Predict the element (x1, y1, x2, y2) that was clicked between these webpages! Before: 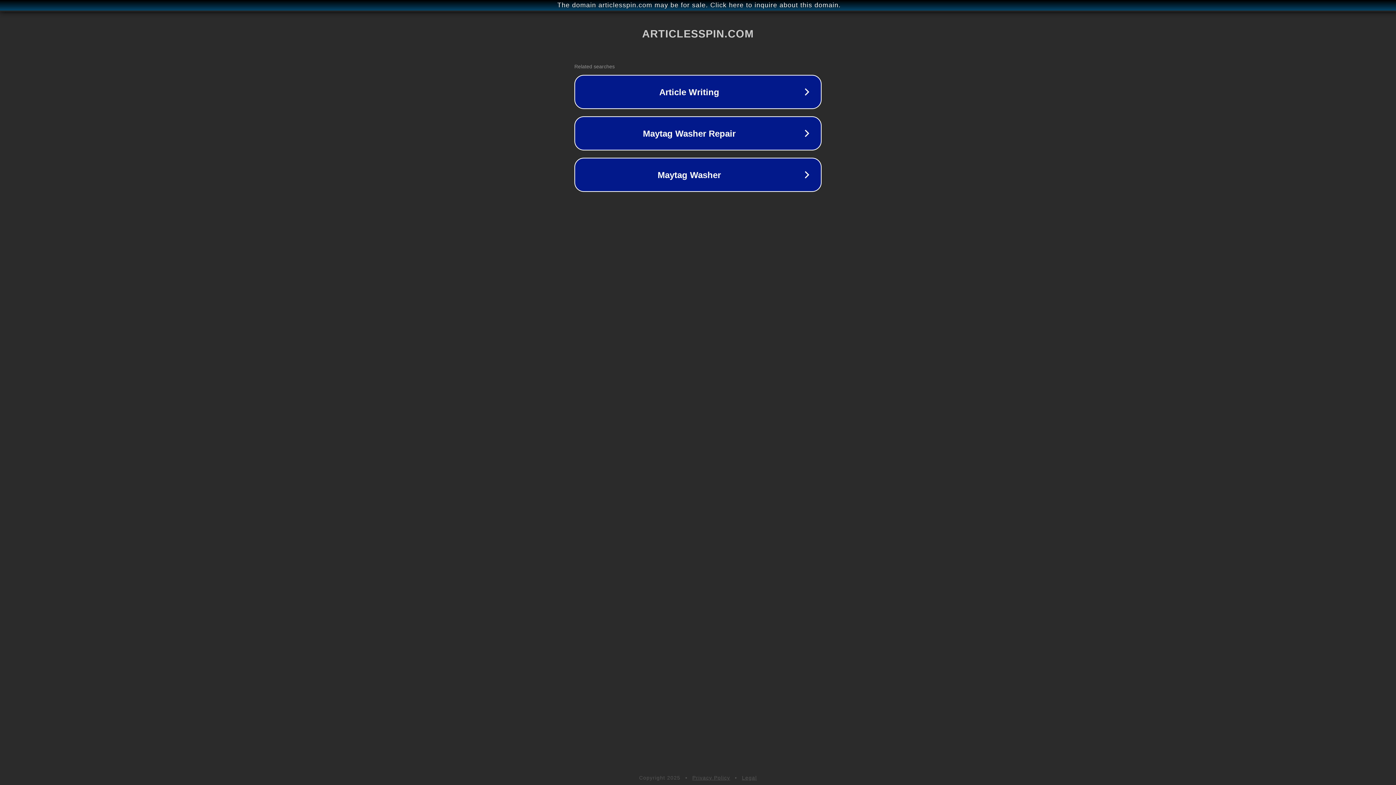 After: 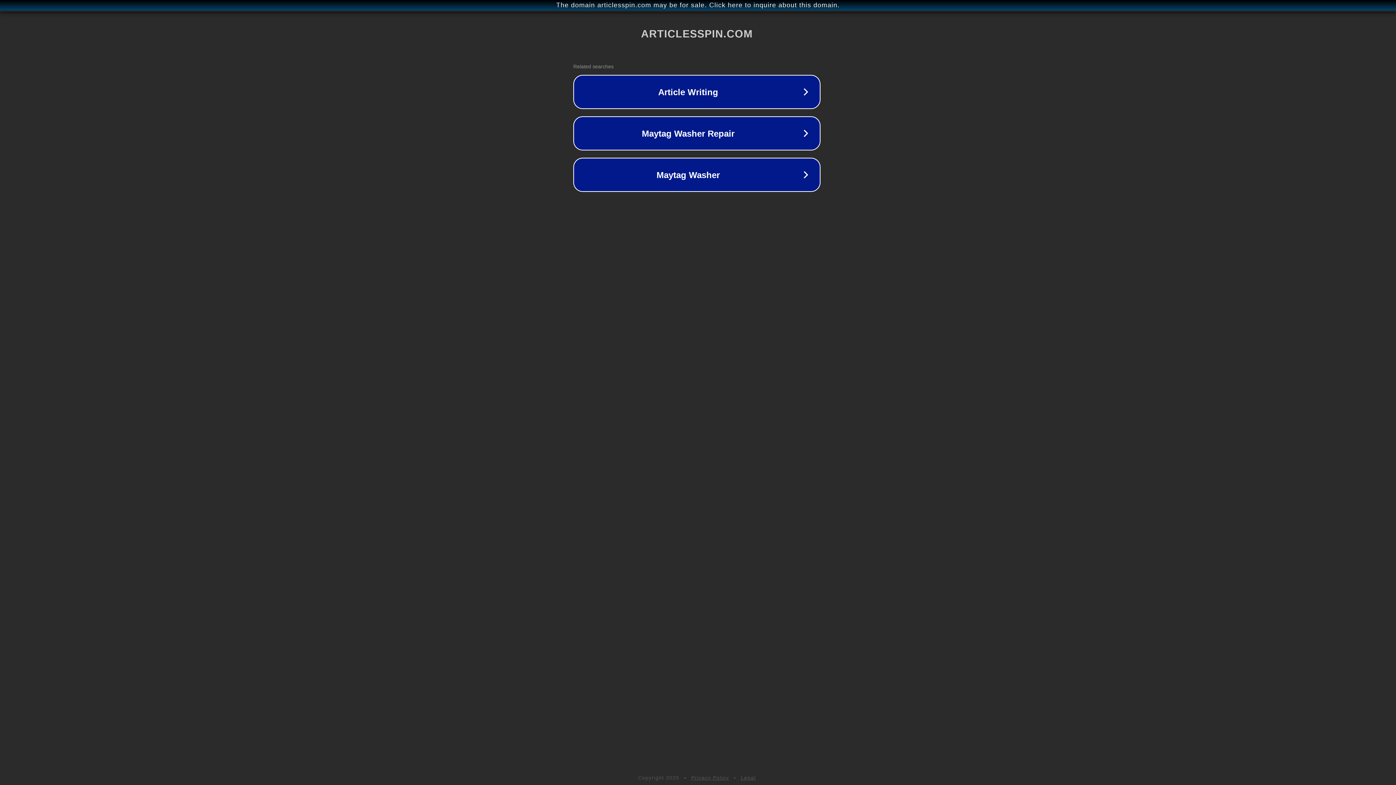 Action: label: The domain articlesspin.com may be for sale. Click here to inquire about this domain. bbox: (1, 1, 1397, 9)